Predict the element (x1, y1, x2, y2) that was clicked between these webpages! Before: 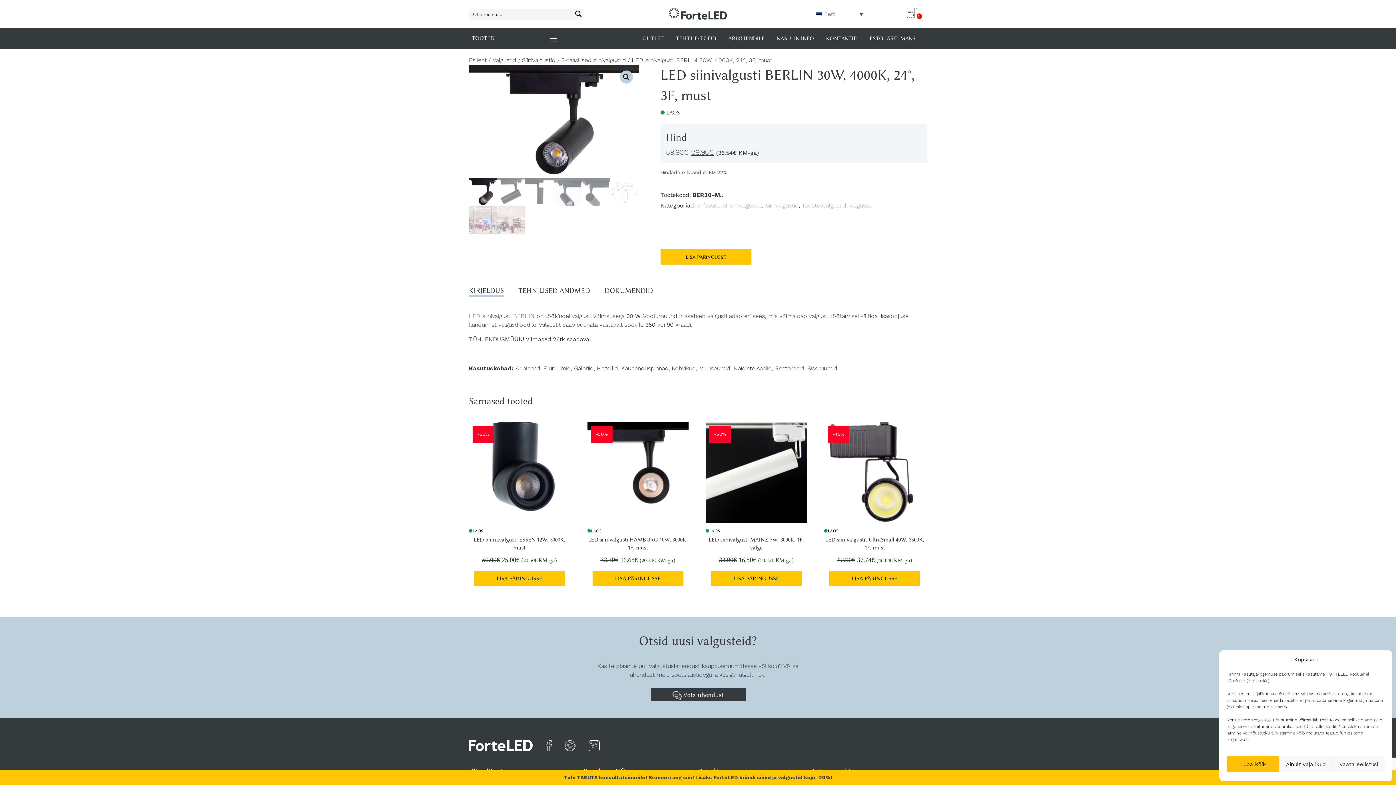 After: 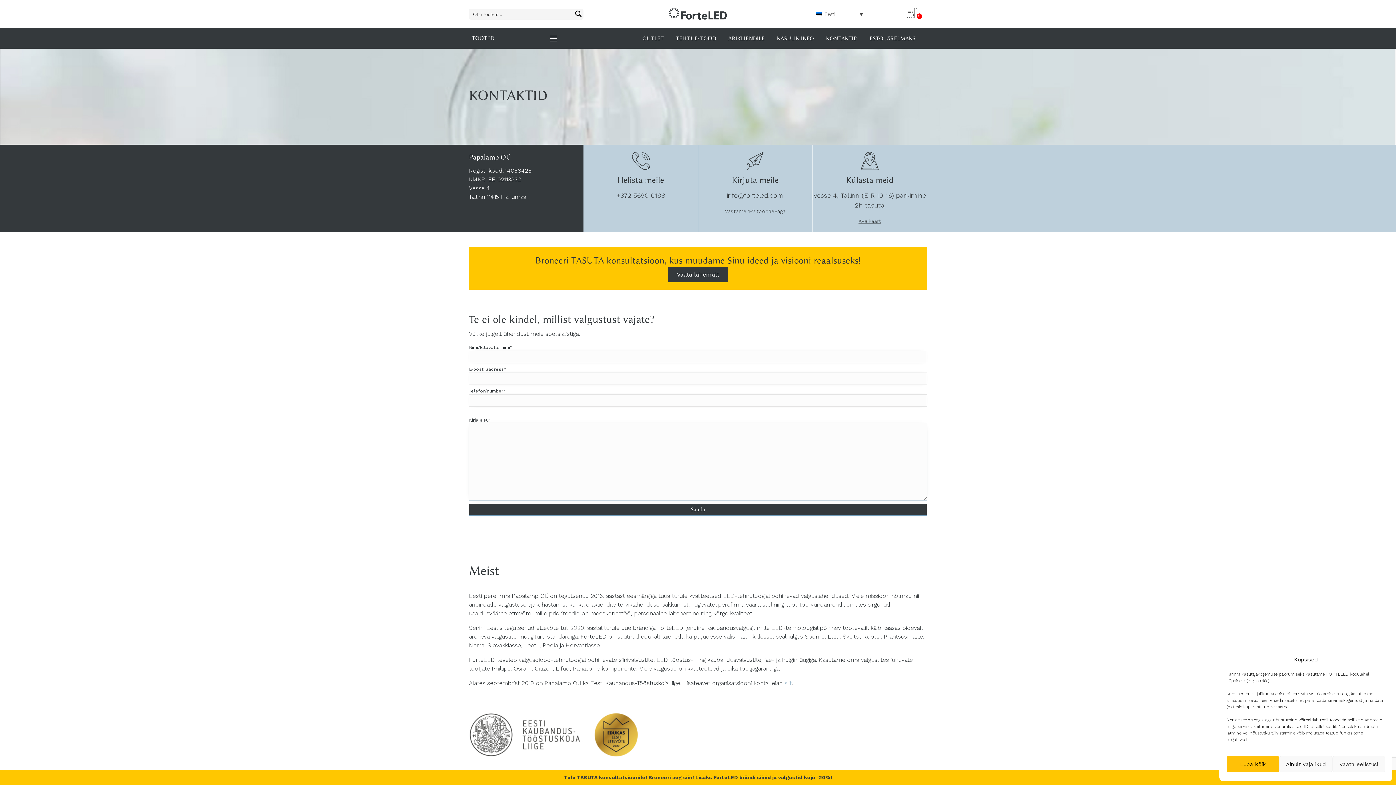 Action: label:  Võta ühendust bbox: (650, 688, 745, 701)